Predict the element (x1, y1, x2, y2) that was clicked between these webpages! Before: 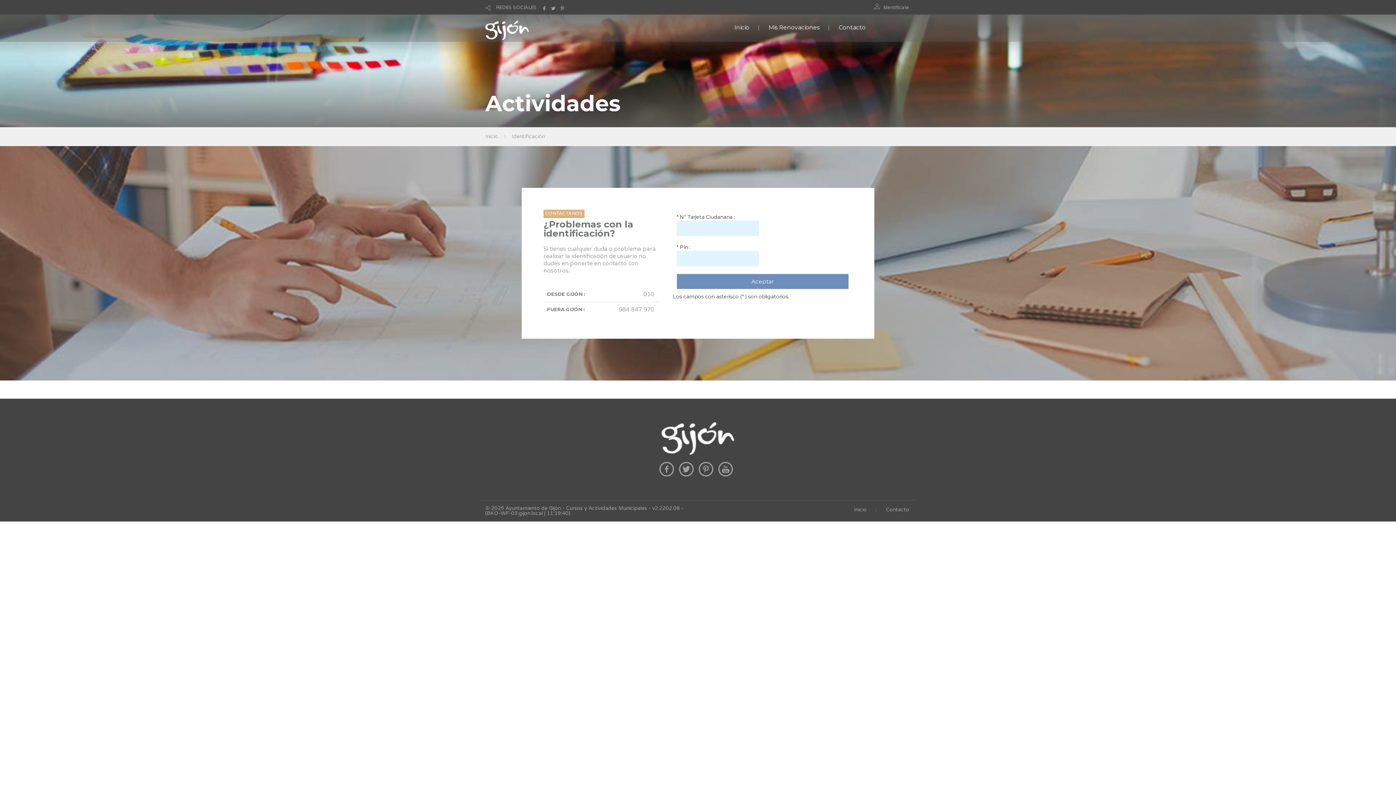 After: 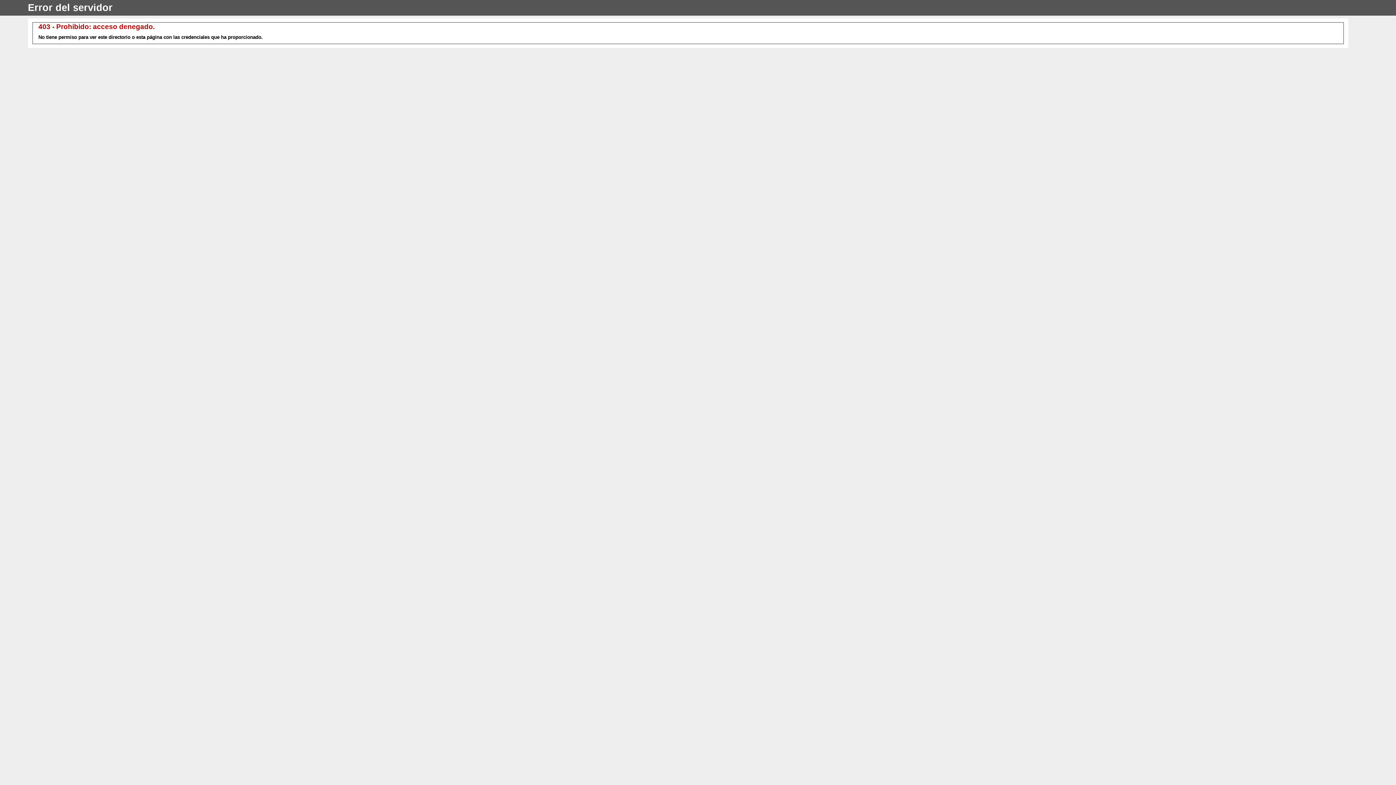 Action: label: Contacto bbox: (838, 24, 865, 30)